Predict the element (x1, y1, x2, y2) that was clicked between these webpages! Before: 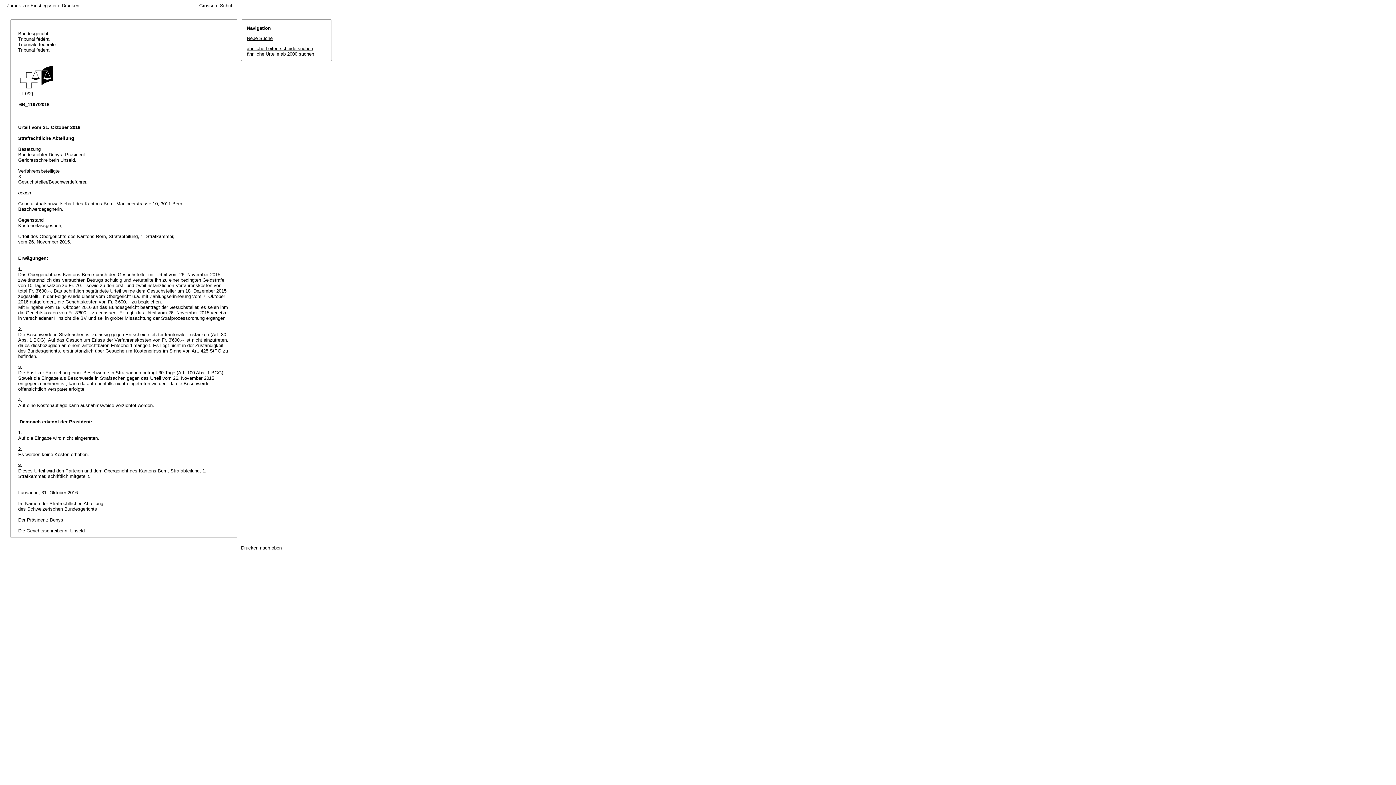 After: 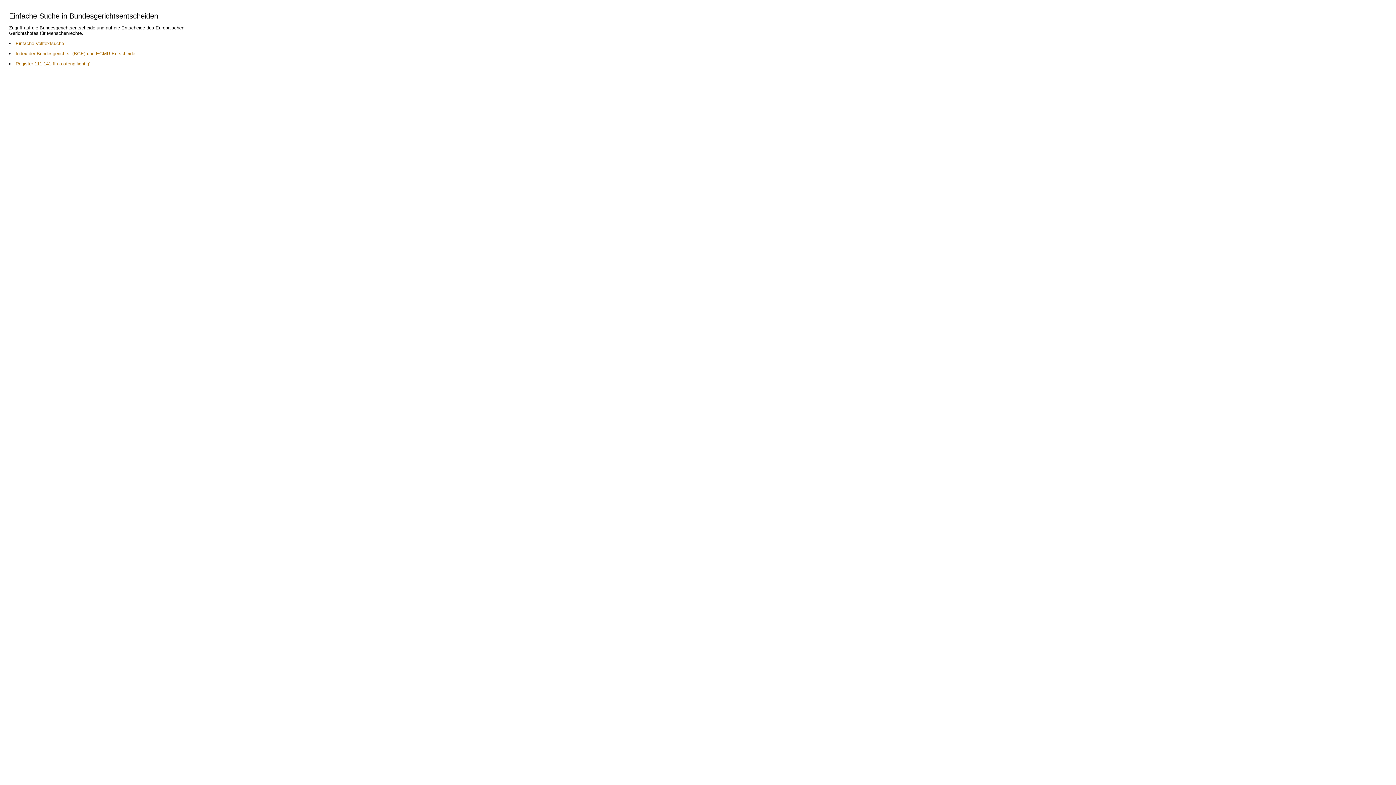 Action: bbox: (6, 2, 60, 8) label: Zurück zur Einstiegsseite